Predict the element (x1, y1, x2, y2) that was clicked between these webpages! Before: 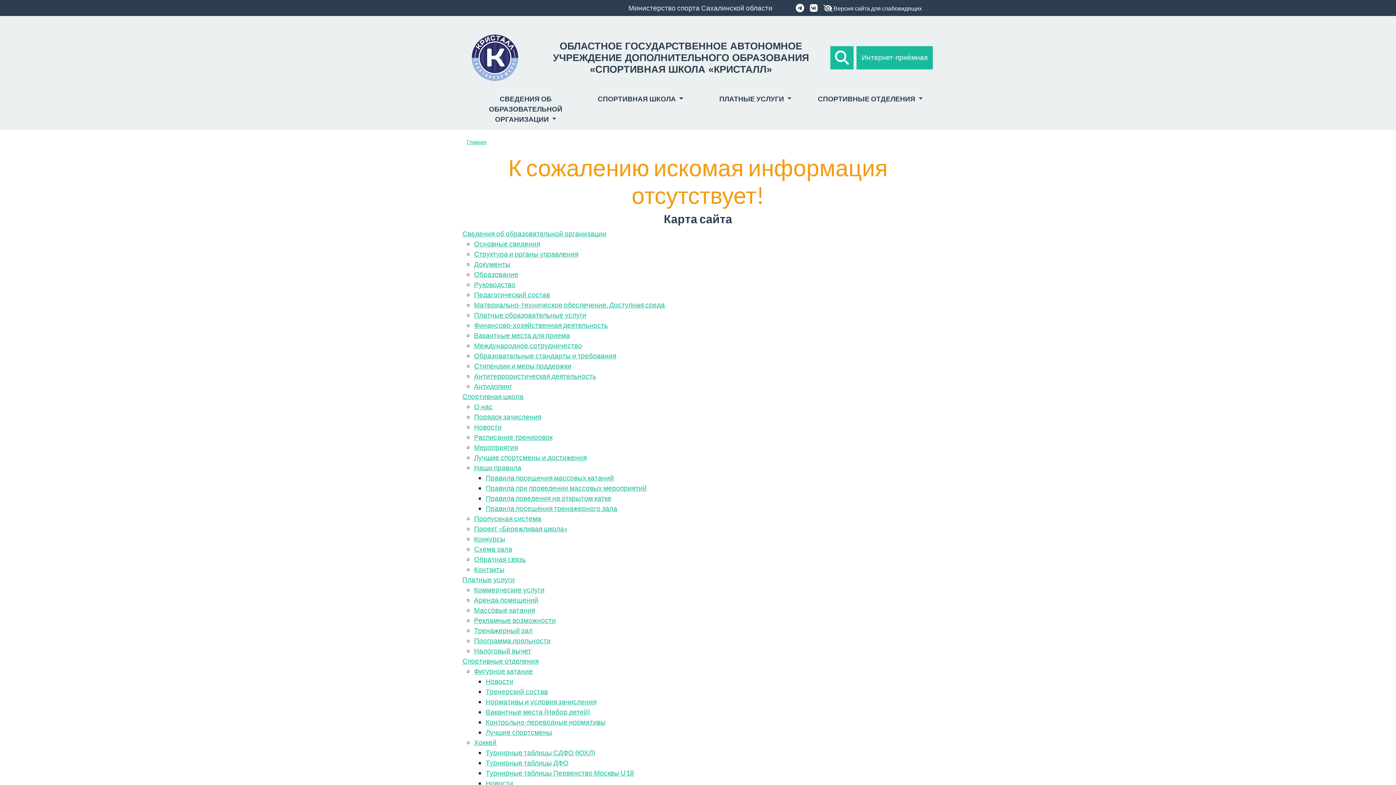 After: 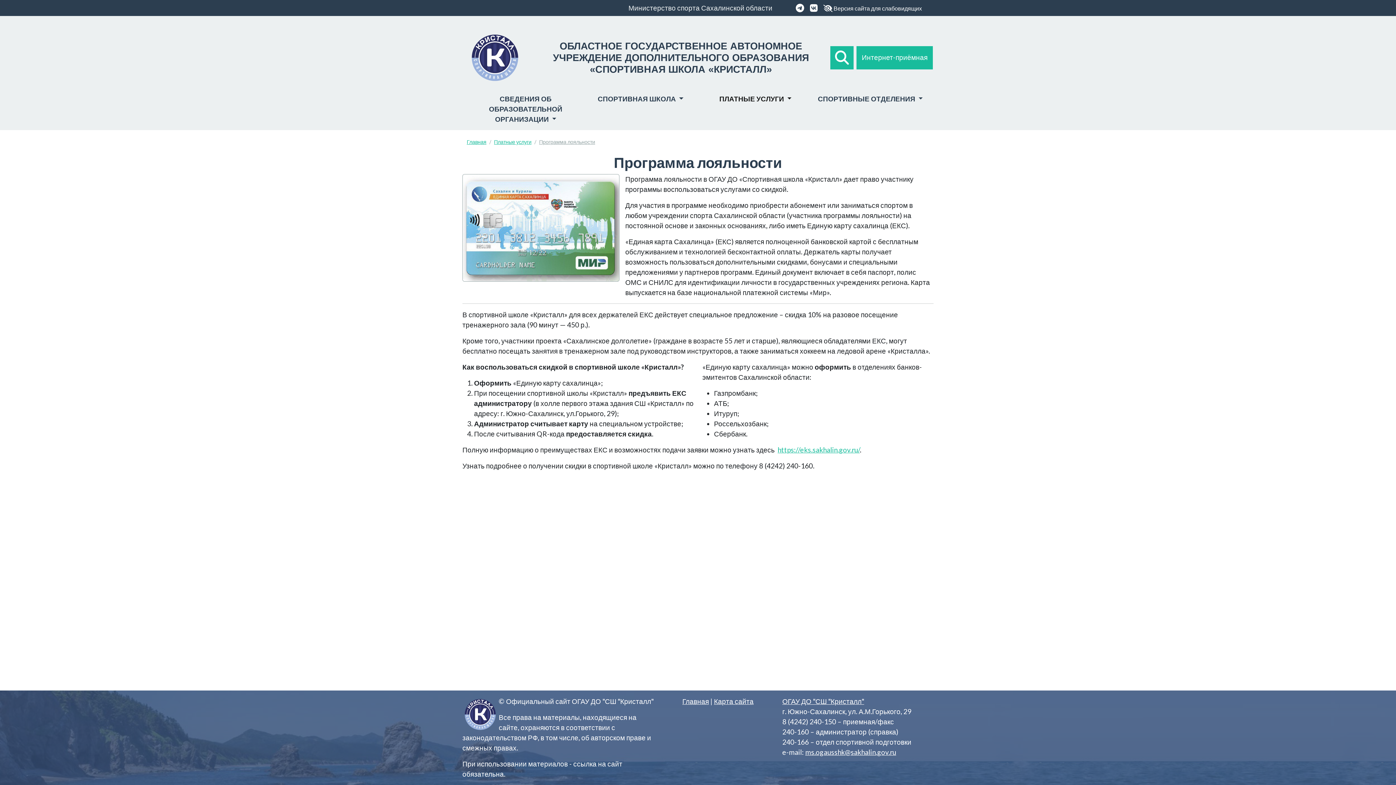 Action: bbox: (474, 636, 550, 645) label: Программа лояльности